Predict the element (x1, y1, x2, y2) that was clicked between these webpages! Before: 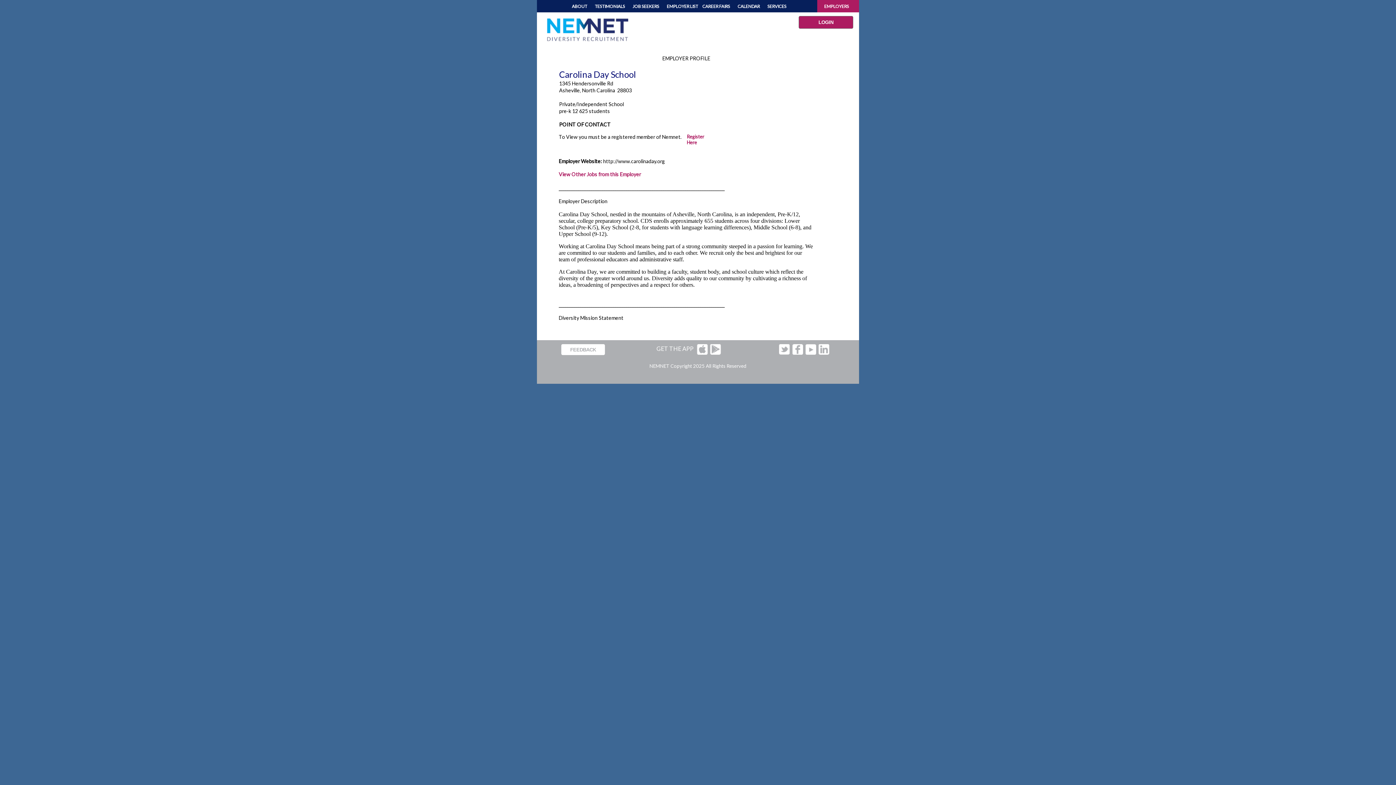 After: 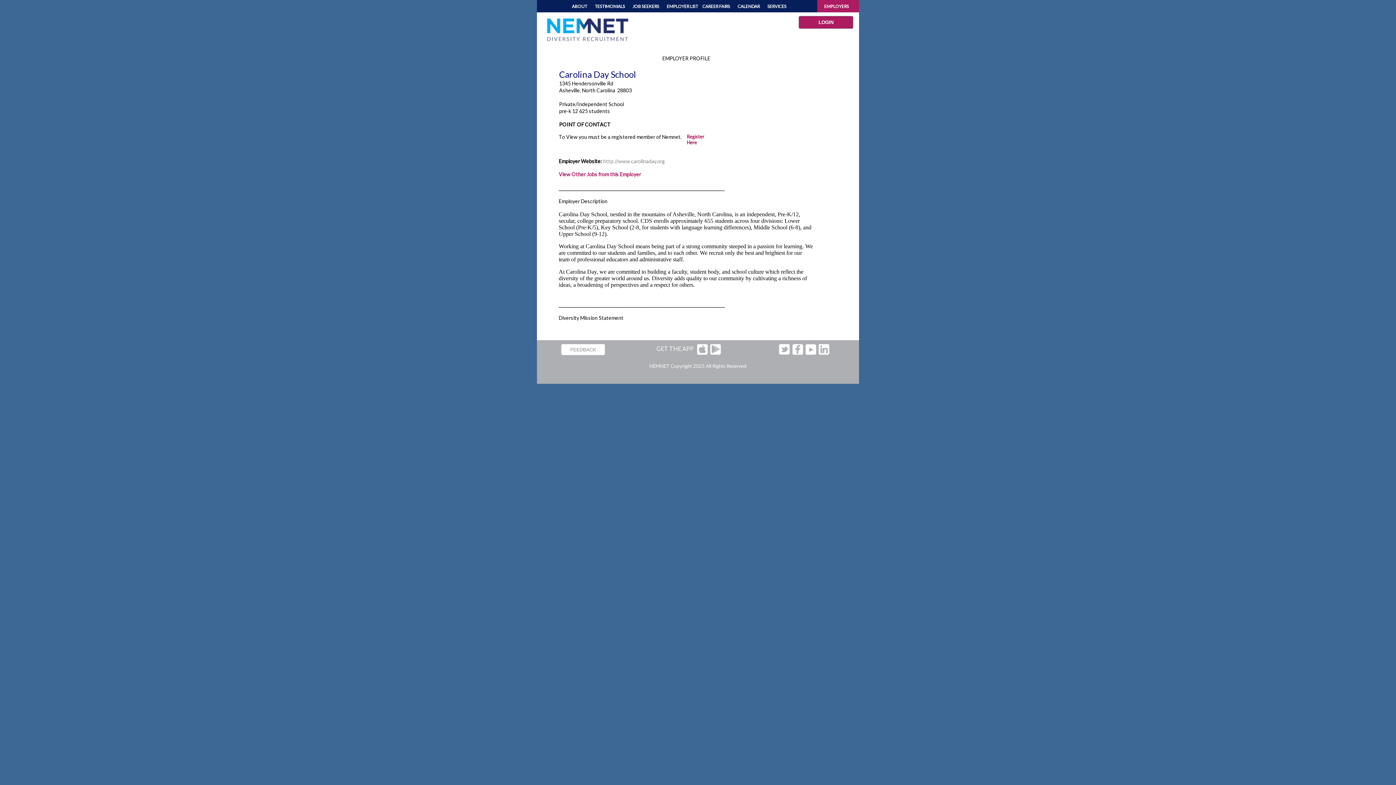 Action: label: http://www.carolinaday.org bbox: (603, 158, 665, 164)